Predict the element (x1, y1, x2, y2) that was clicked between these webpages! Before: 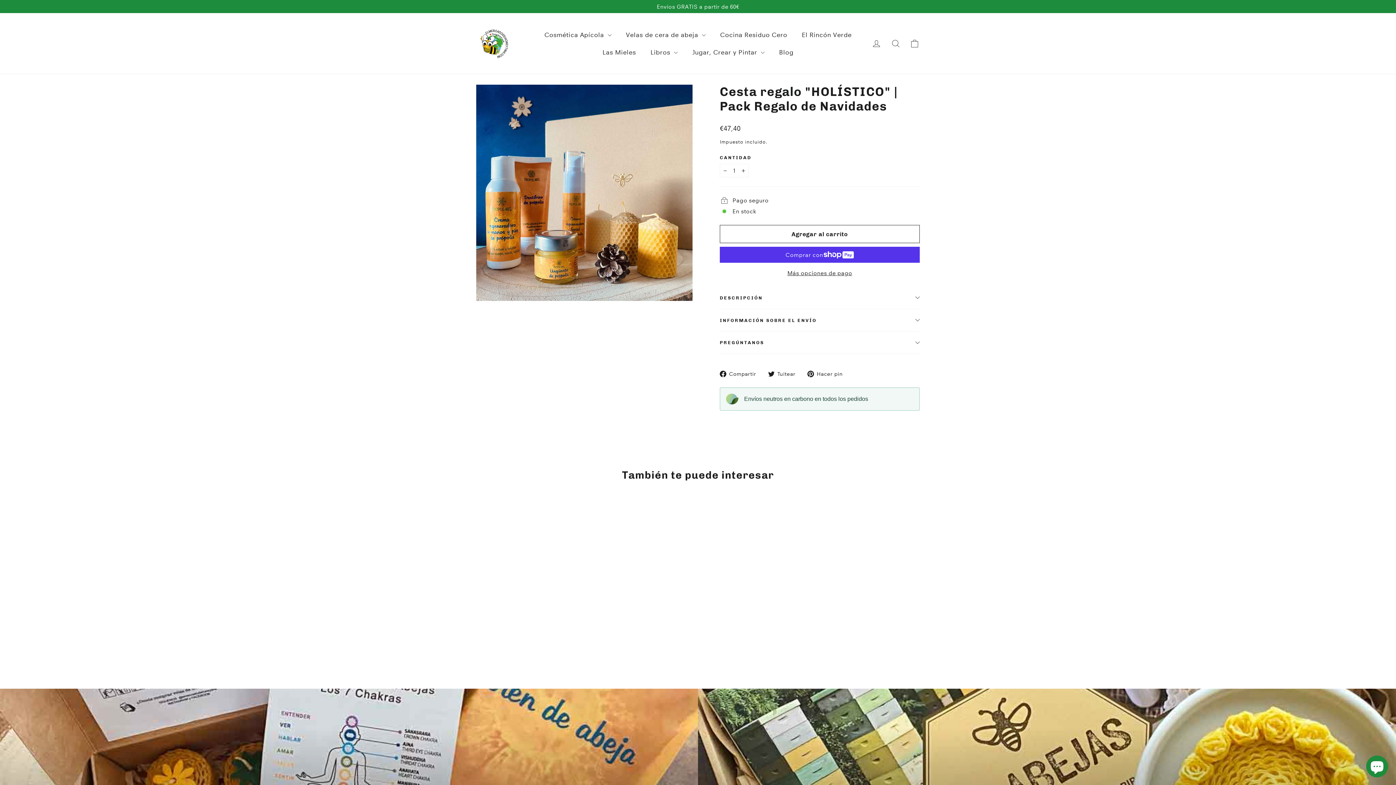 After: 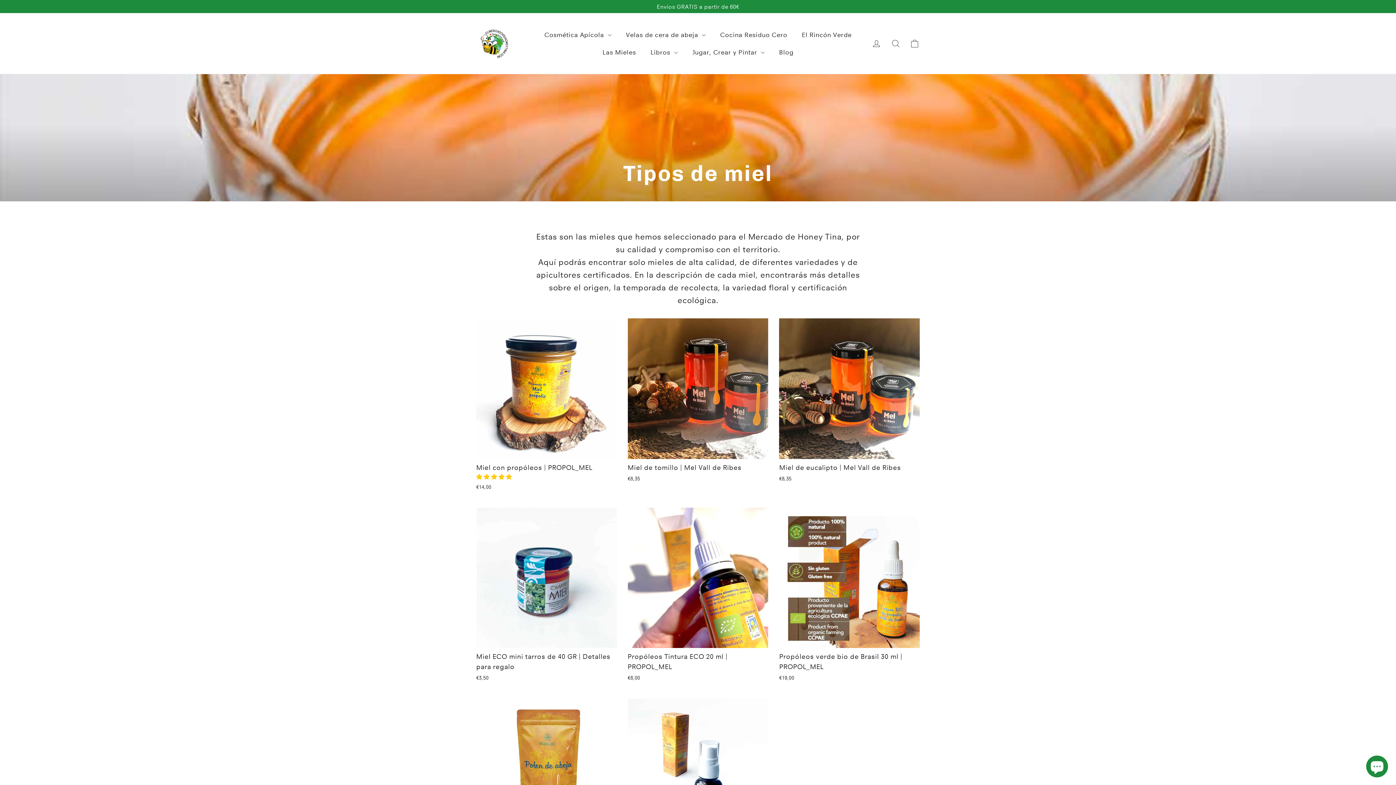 Action: label: Las Mieles bbox: (595, 43, 643, 60)